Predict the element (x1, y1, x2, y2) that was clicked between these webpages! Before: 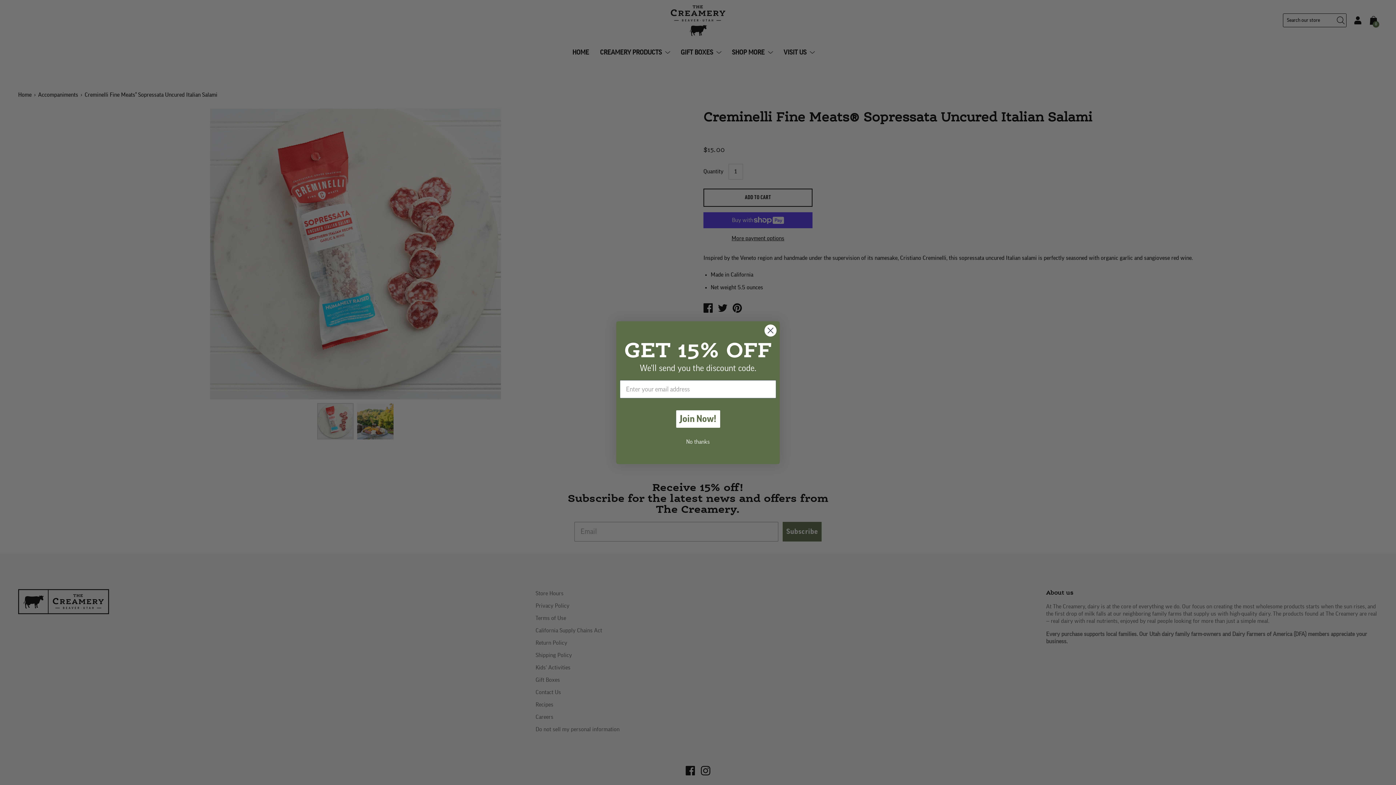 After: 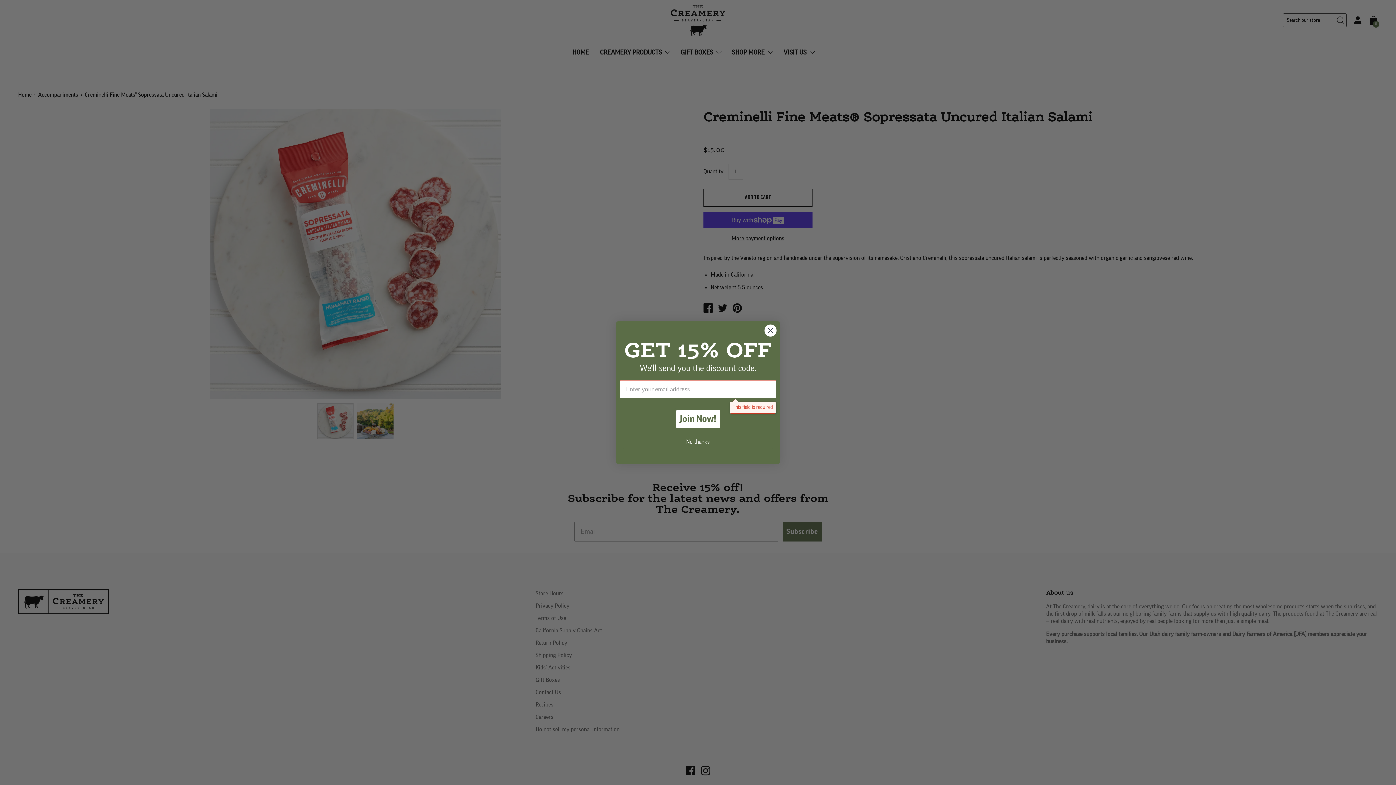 Action: label: Join Now! bbox: (674, 408, 722, 430)